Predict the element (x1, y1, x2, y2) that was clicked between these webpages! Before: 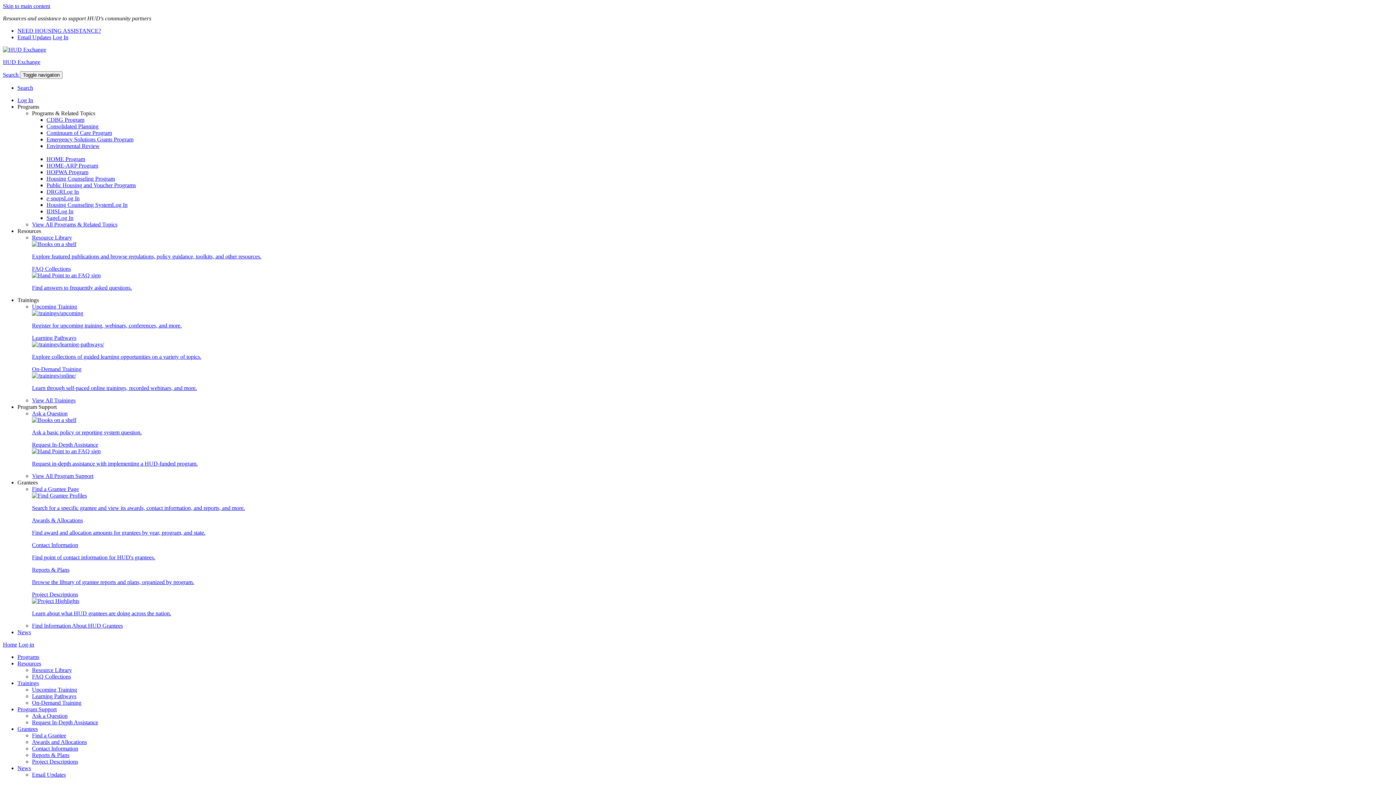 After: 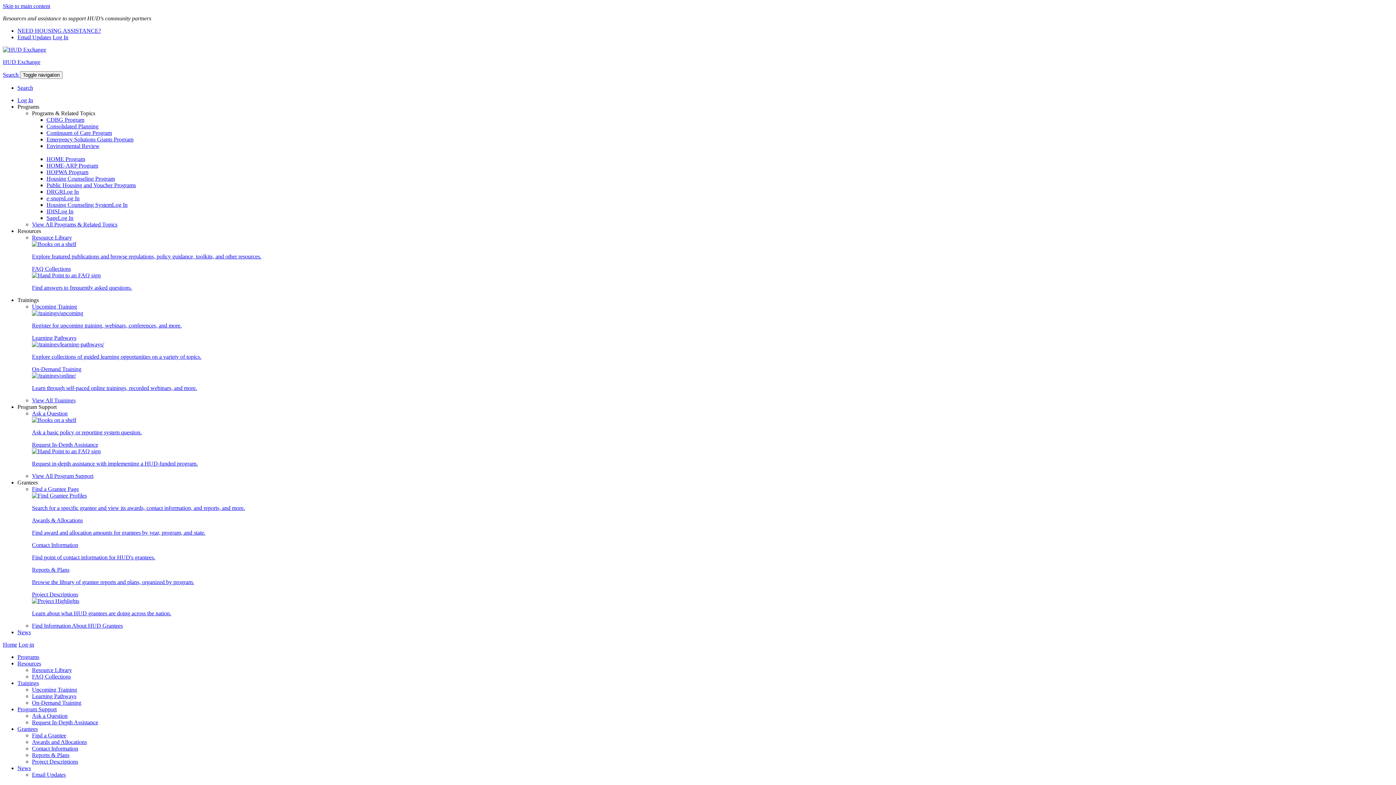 Action: bbox: (32, 473, 93, 479) label: View All Program Support